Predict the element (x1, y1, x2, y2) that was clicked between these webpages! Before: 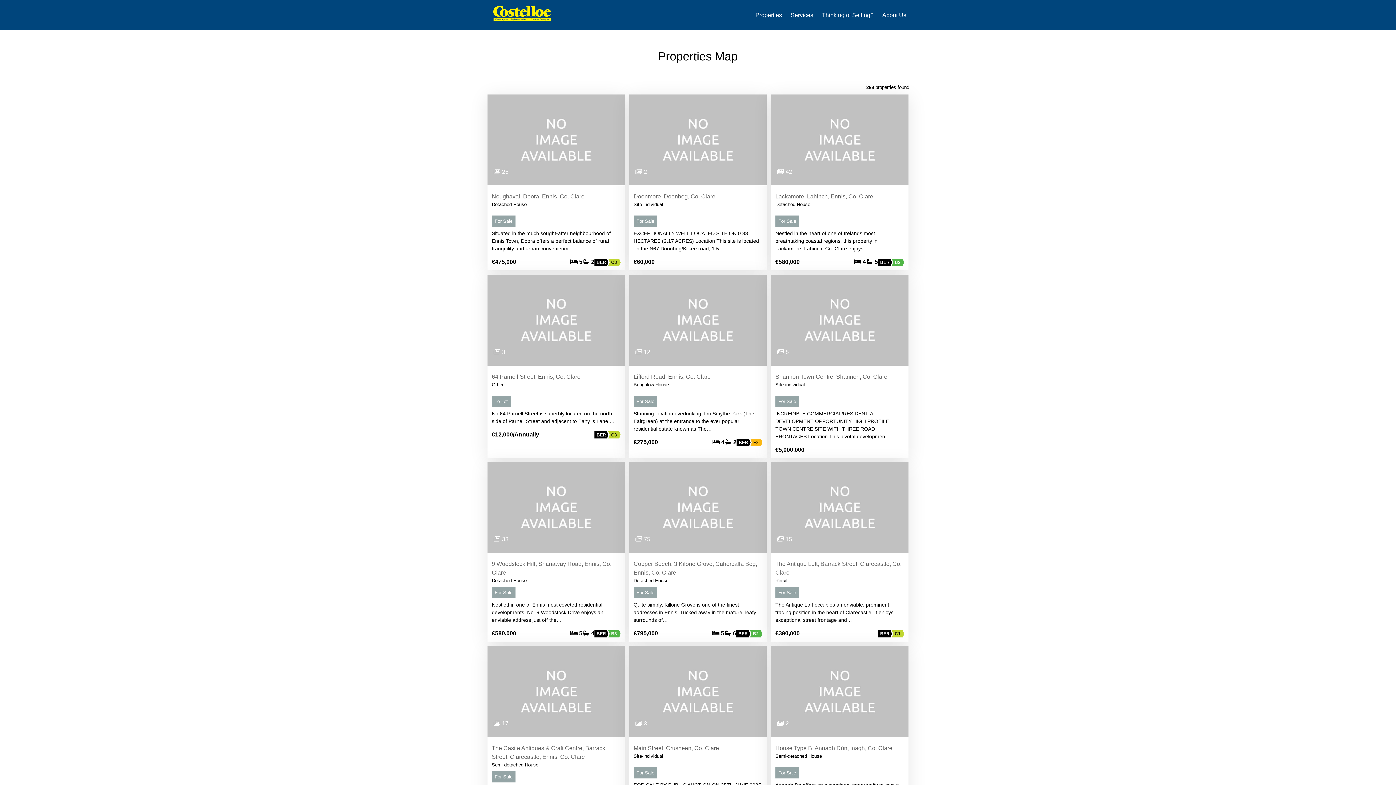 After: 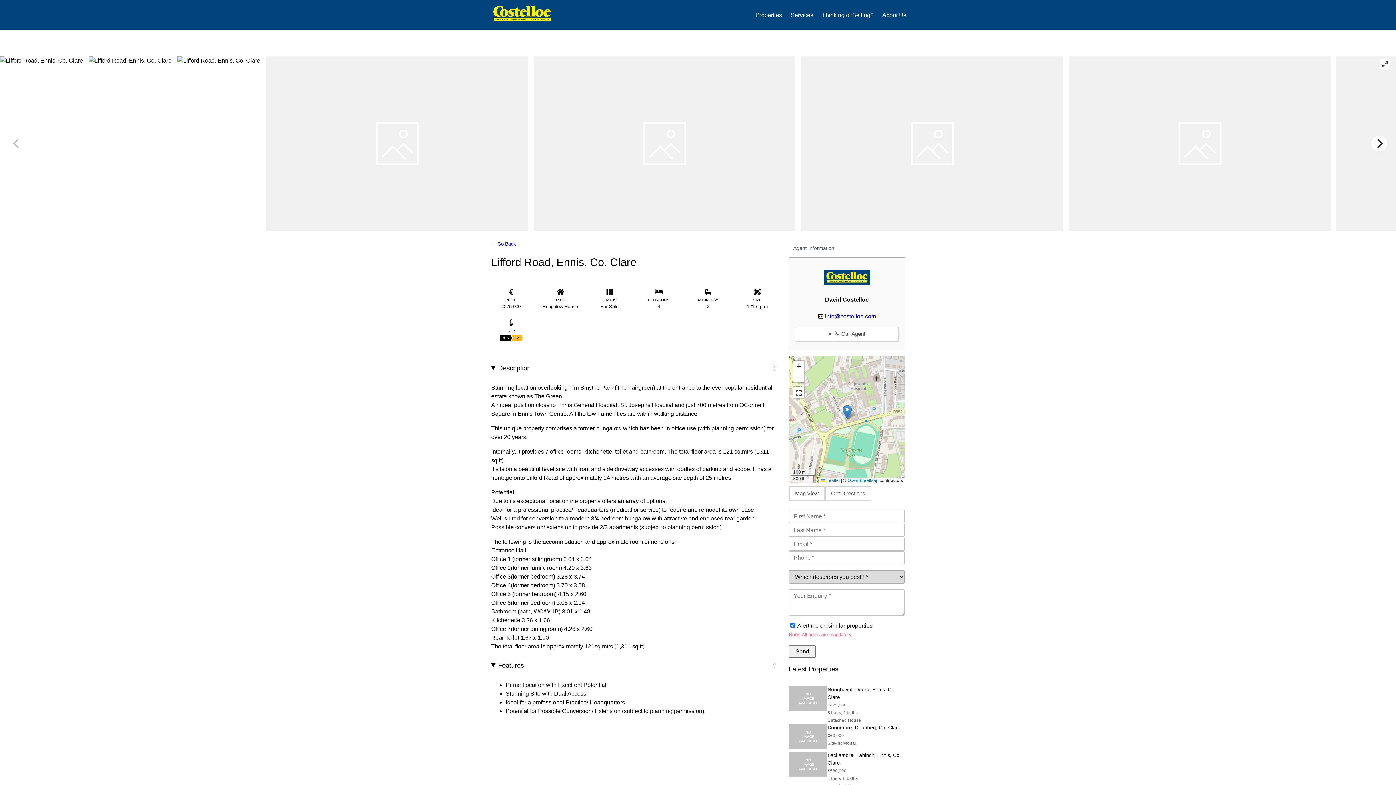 Action: bbox: (629, 360, 766, 366)